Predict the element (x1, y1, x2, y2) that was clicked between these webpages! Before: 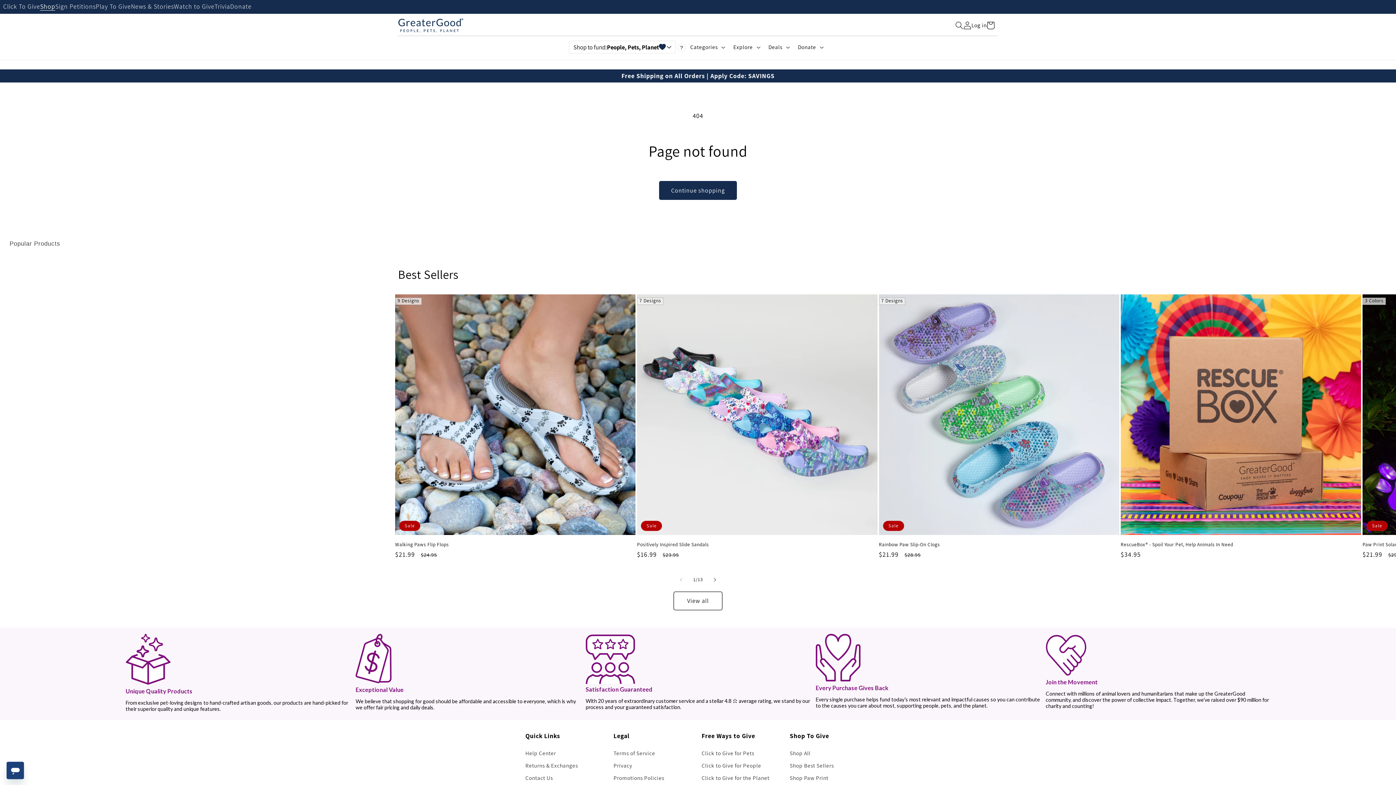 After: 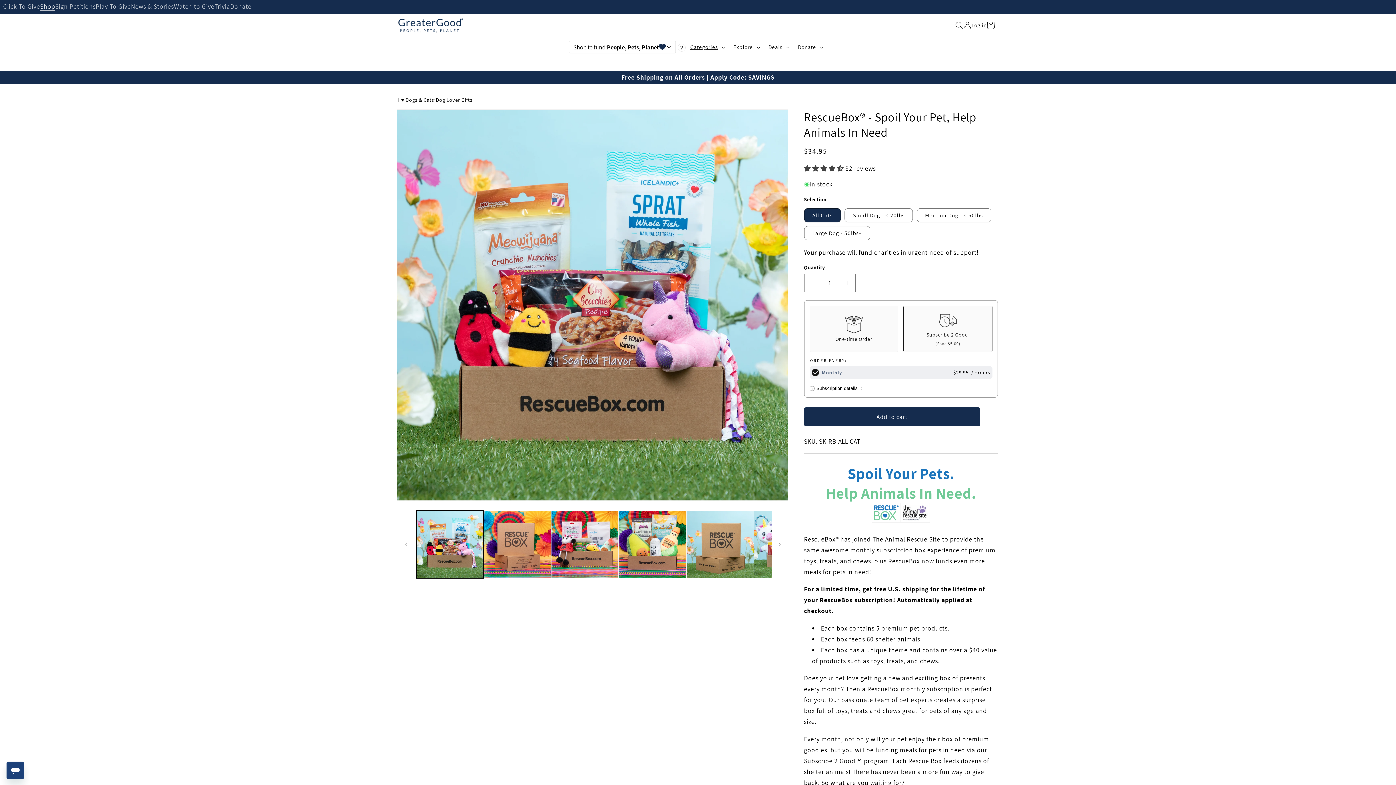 Action: label: RescueBox® - Spoil Your Pet, Help Animals In Need bbox: (1121, 541, 1361, 548)